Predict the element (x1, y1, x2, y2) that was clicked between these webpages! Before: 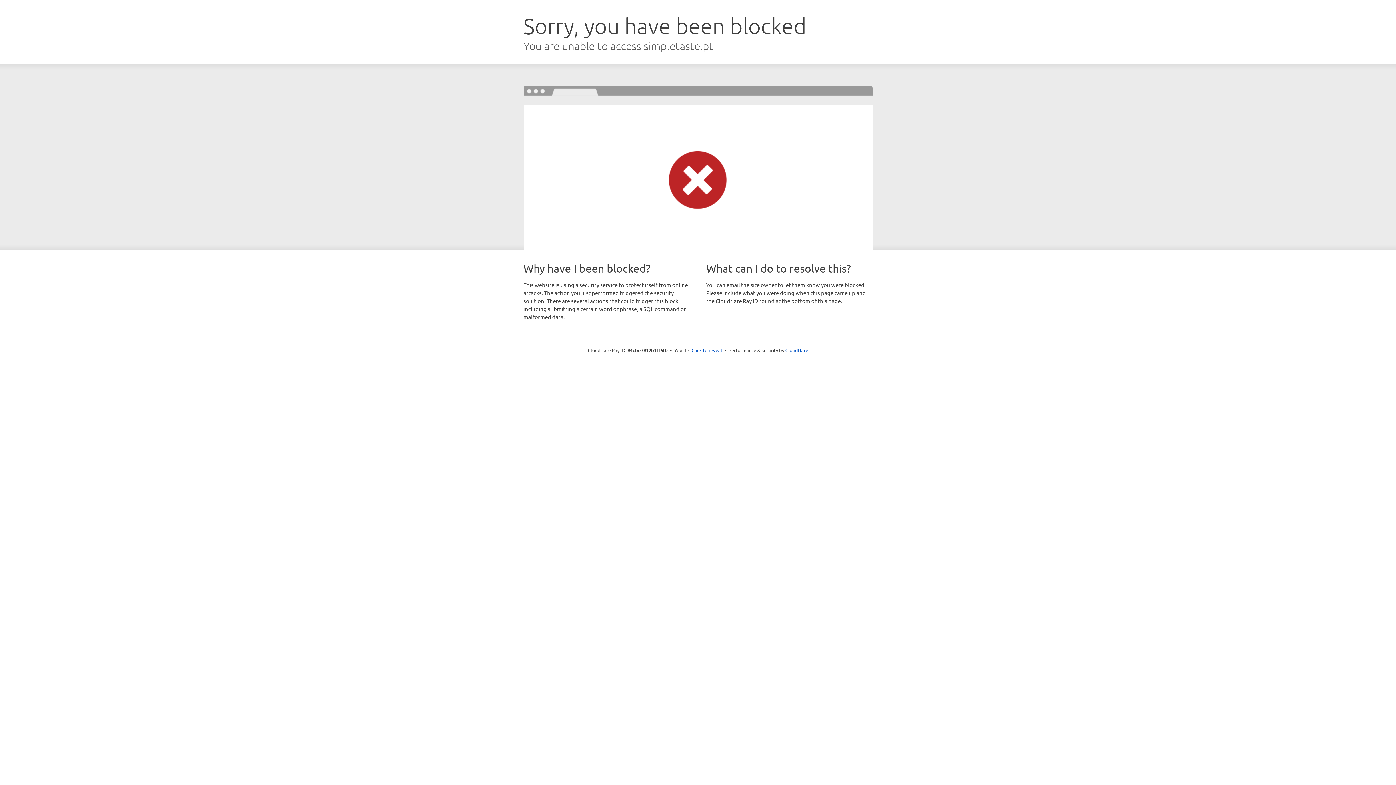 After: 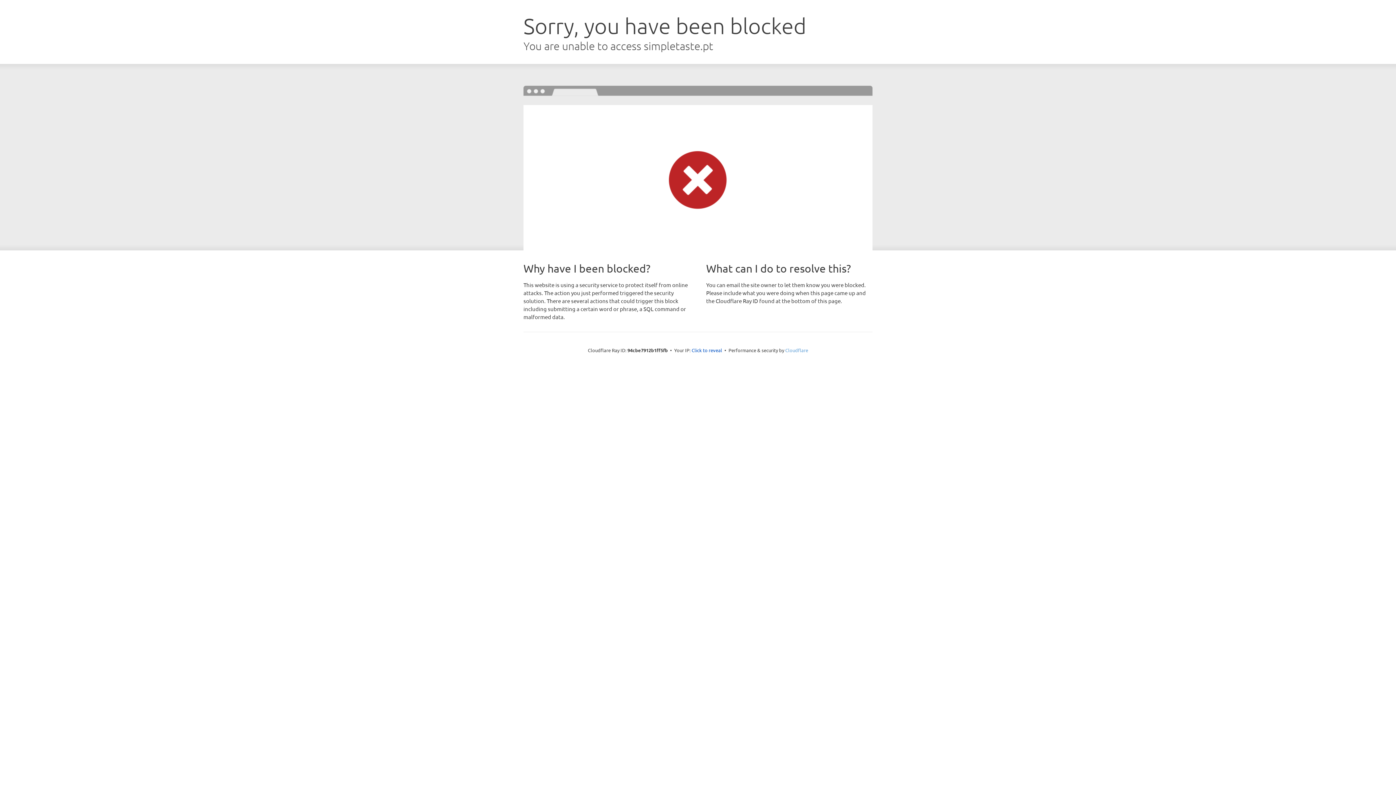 Action: bbox: (785, 347, 808, 353) label: Cloudflare